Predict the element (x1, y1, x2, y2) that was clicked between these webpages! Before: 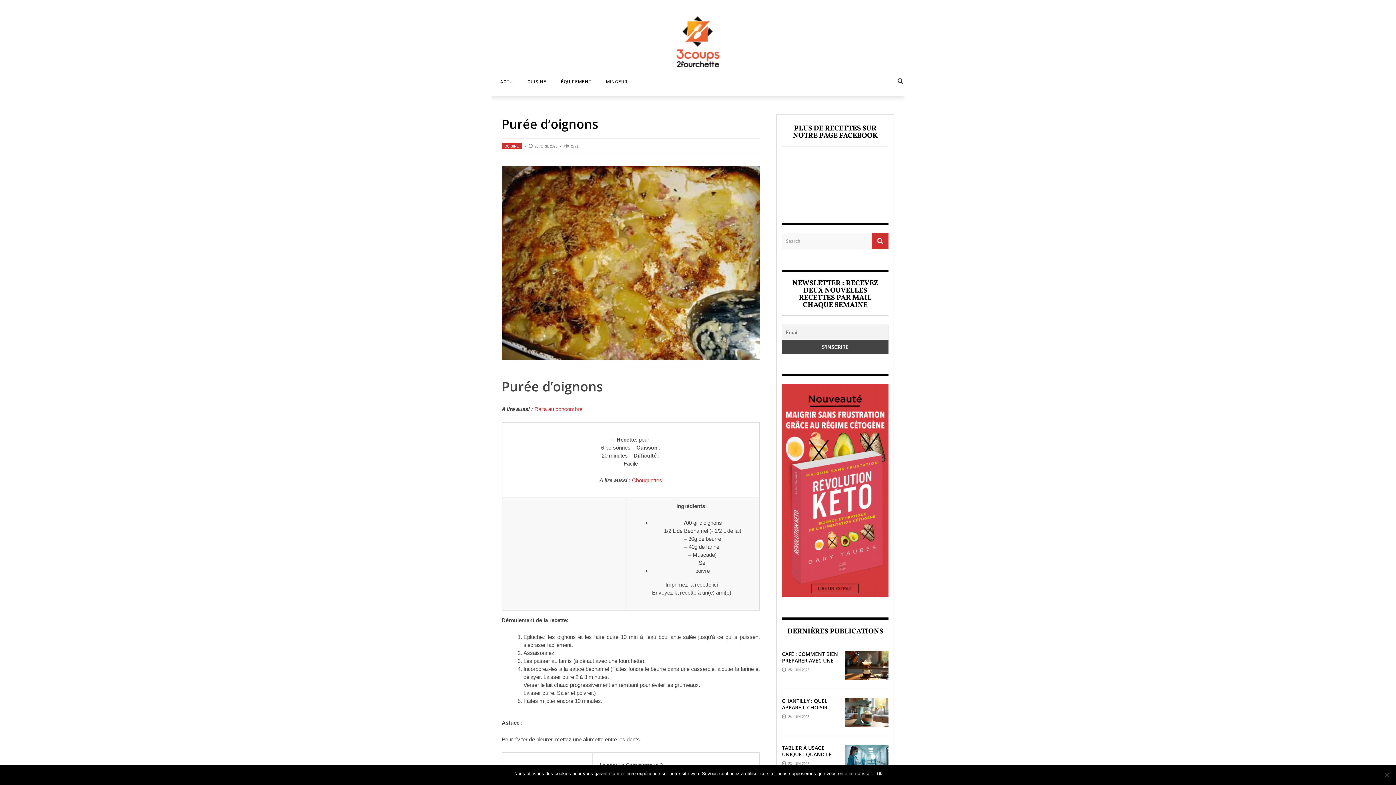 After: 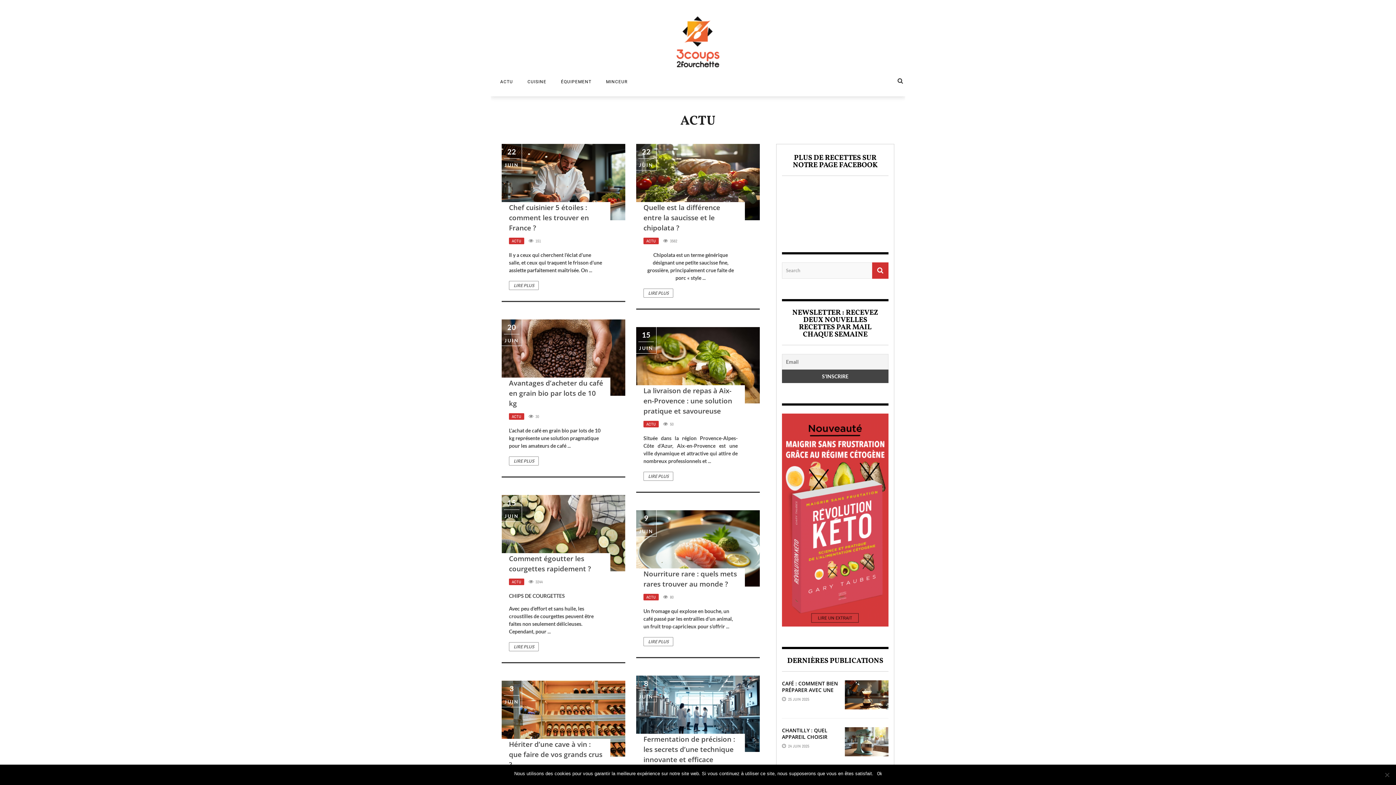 Action: label: ACTU bbox: (493, 79, 520, 84)